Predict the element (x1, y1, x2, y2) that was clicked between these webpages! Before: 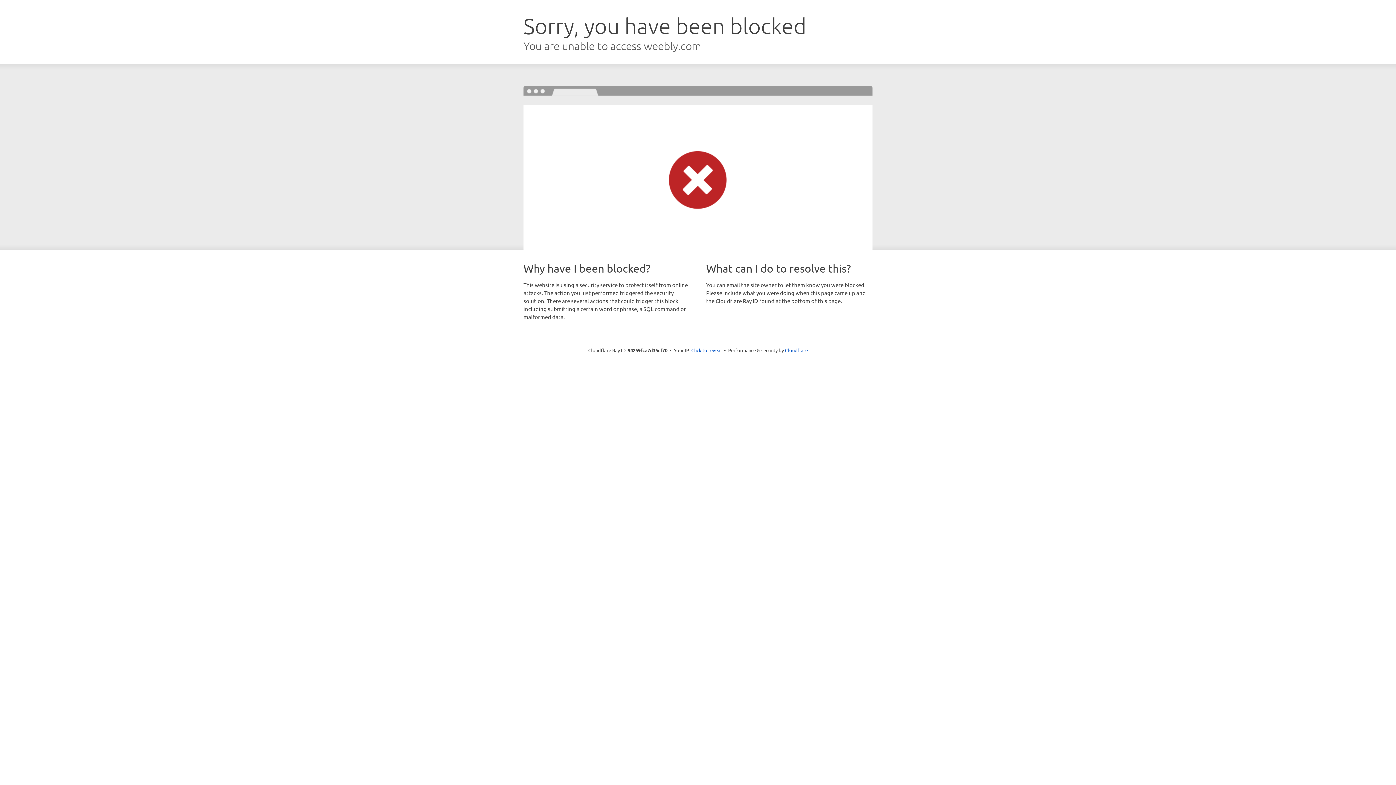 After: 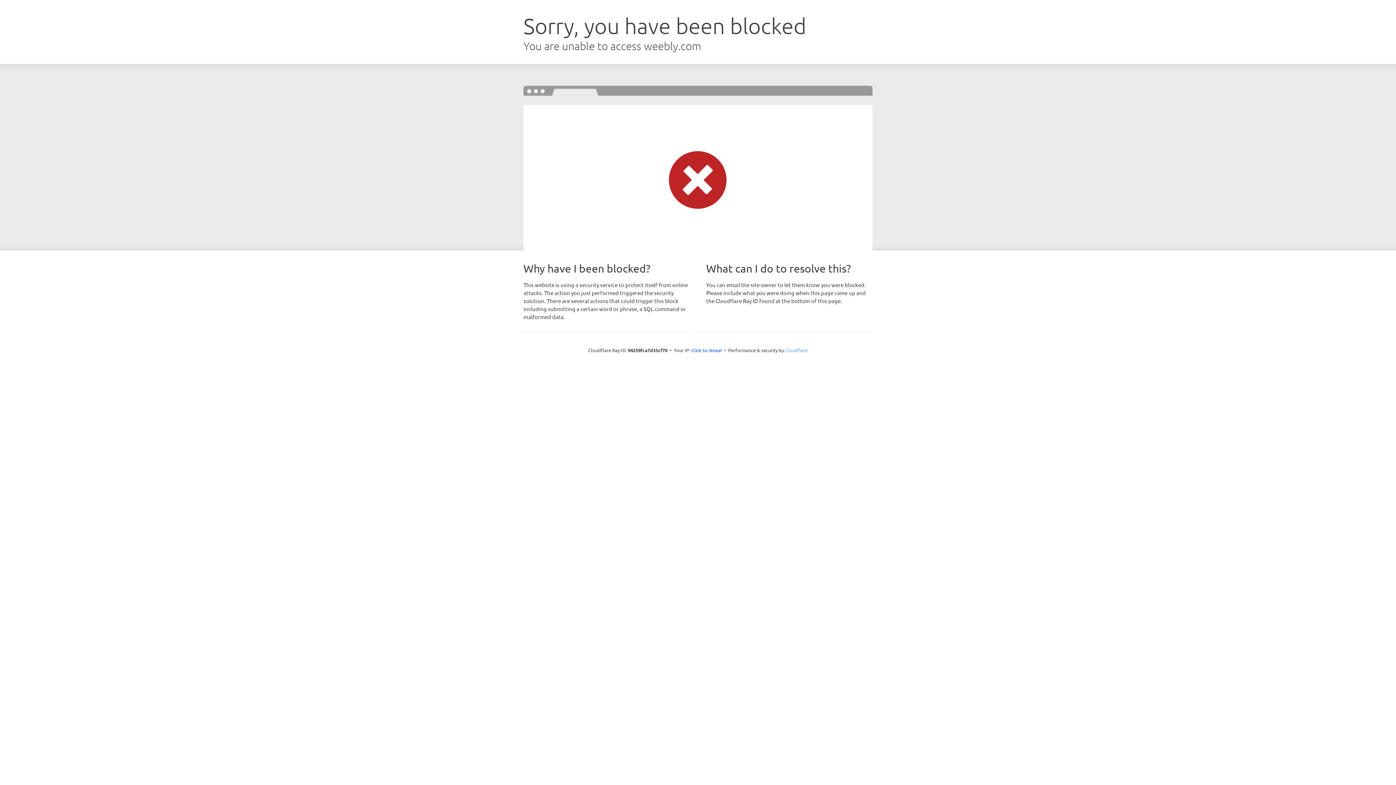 Action: bbox: (785, 347, 808, 353) label: Cloudflare